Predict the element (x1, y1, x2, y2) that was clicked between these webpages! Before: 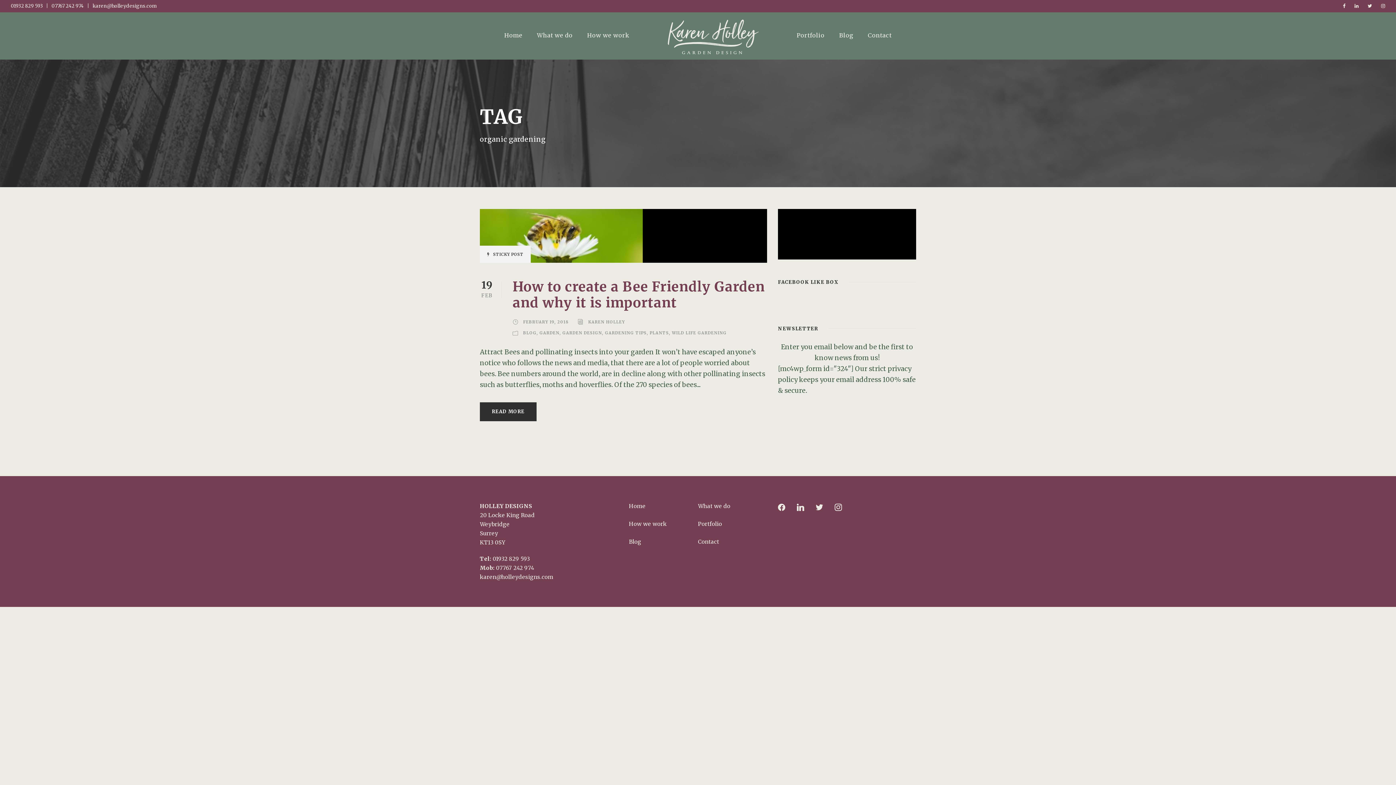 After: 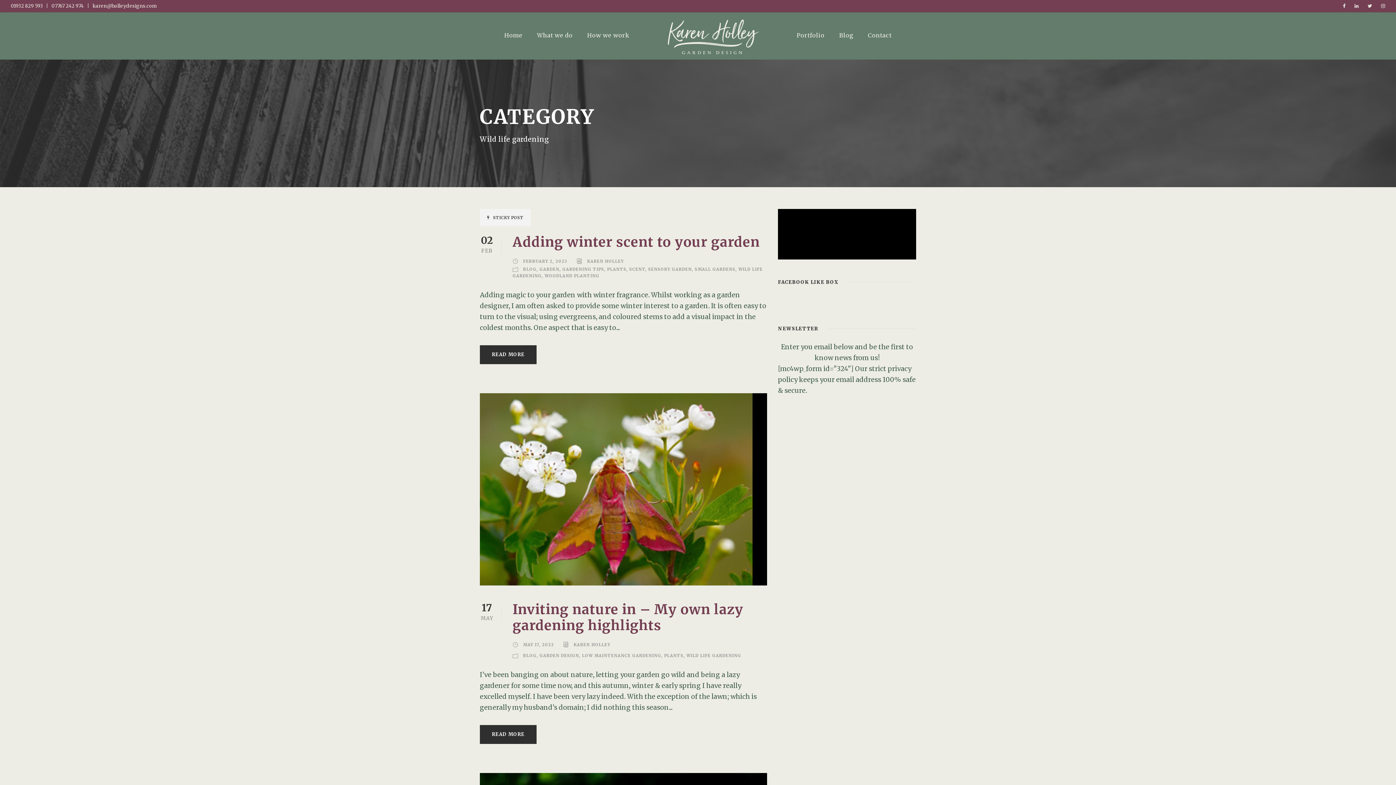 Action: label: WILD LIFE GARDENING bbox: (672, 330, 726, 335)